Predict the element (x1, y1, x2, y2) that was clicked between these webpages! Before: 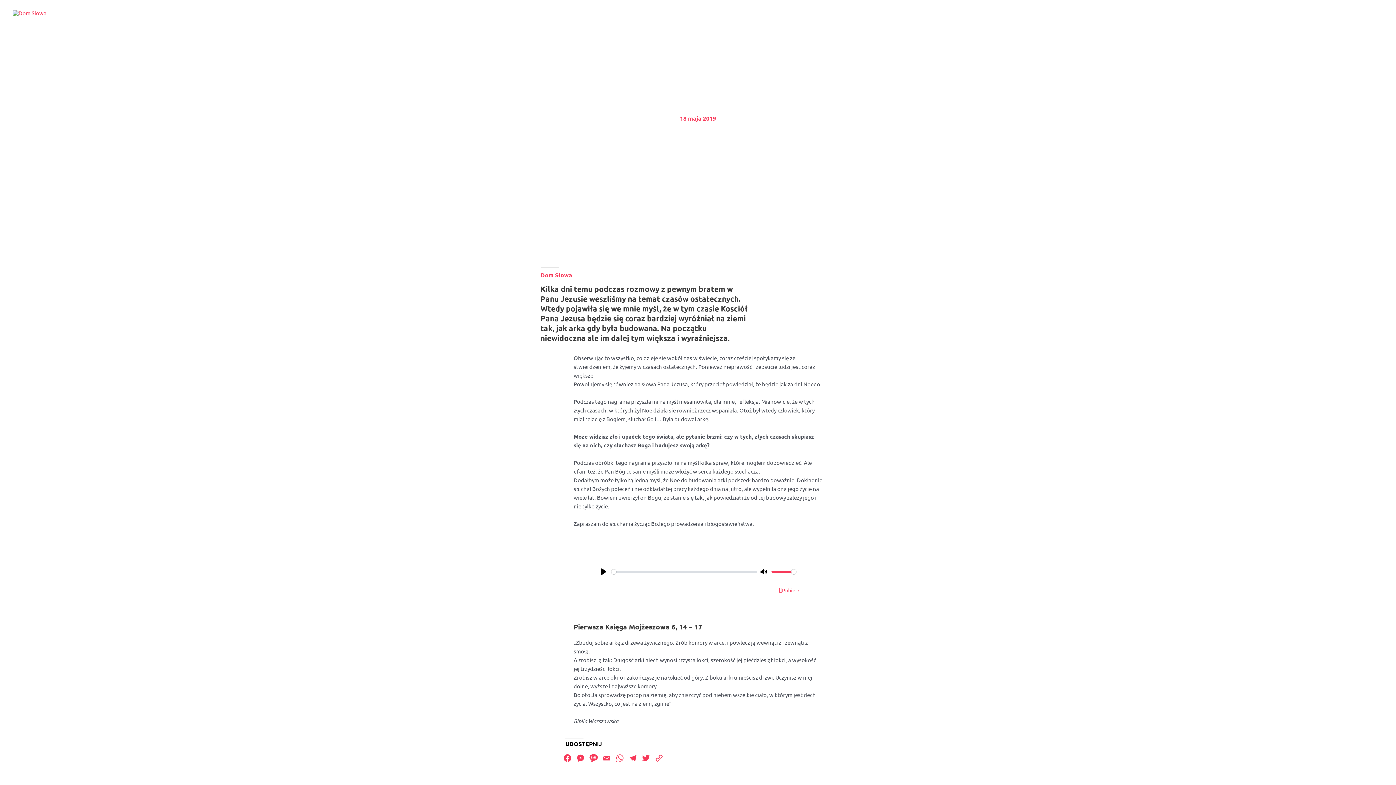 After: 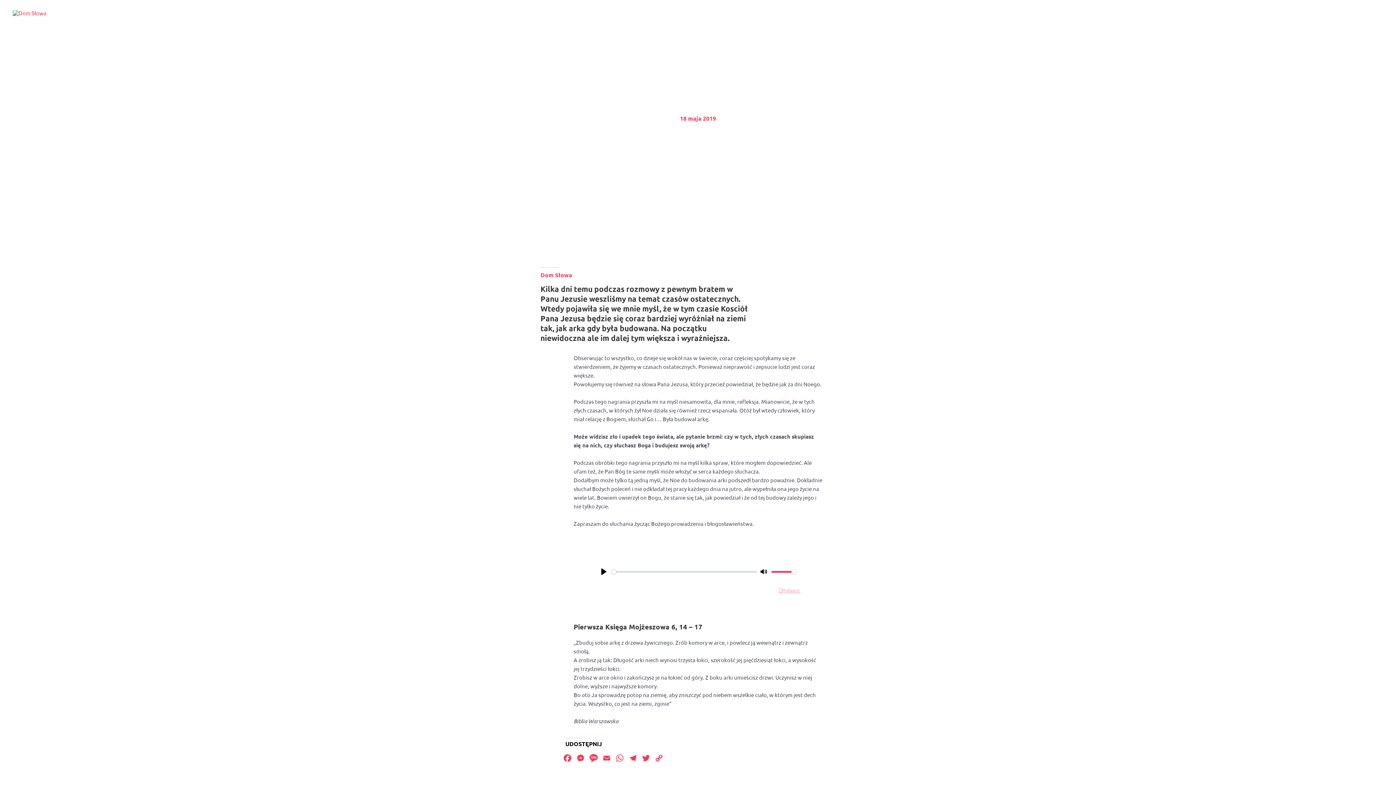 Action: bbox: (778, 587, 800, 593) label: Pobierz